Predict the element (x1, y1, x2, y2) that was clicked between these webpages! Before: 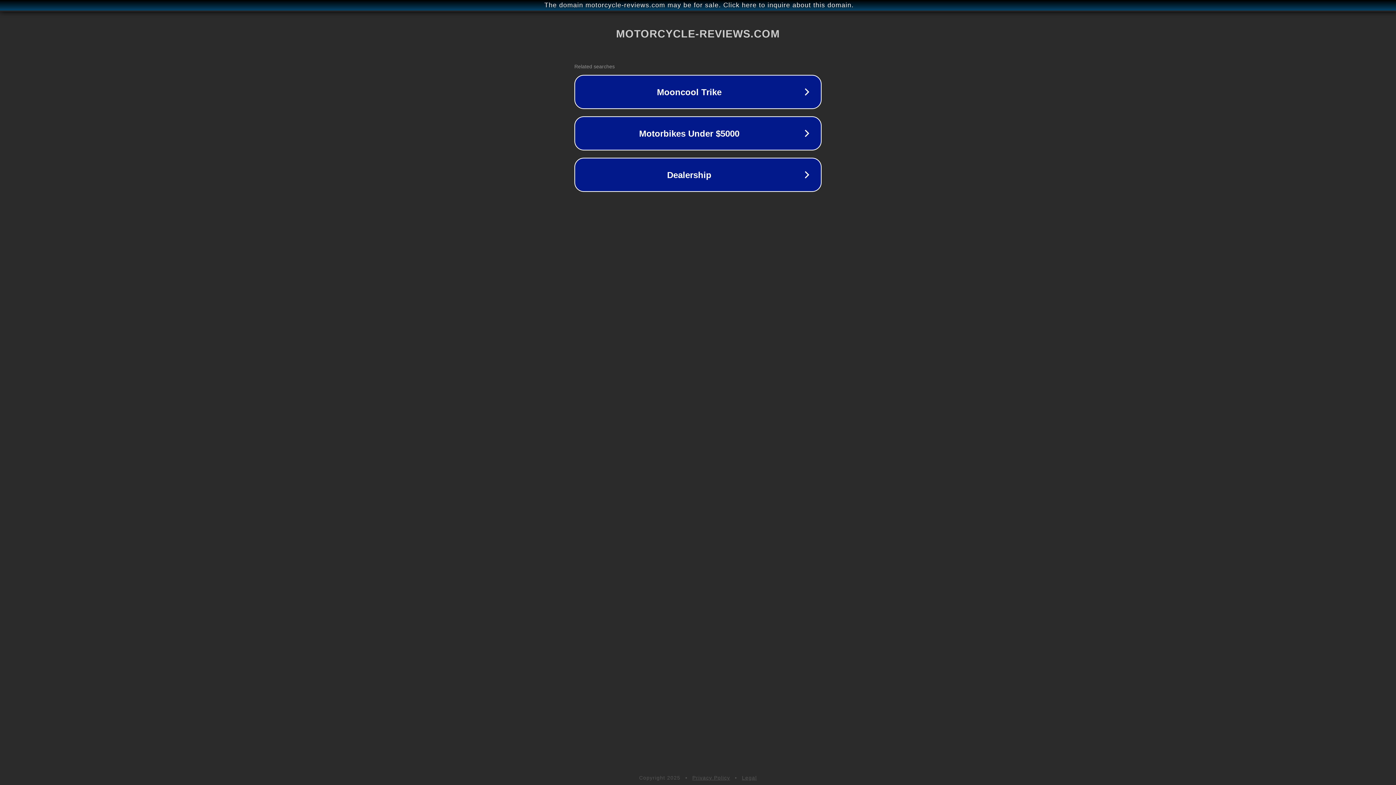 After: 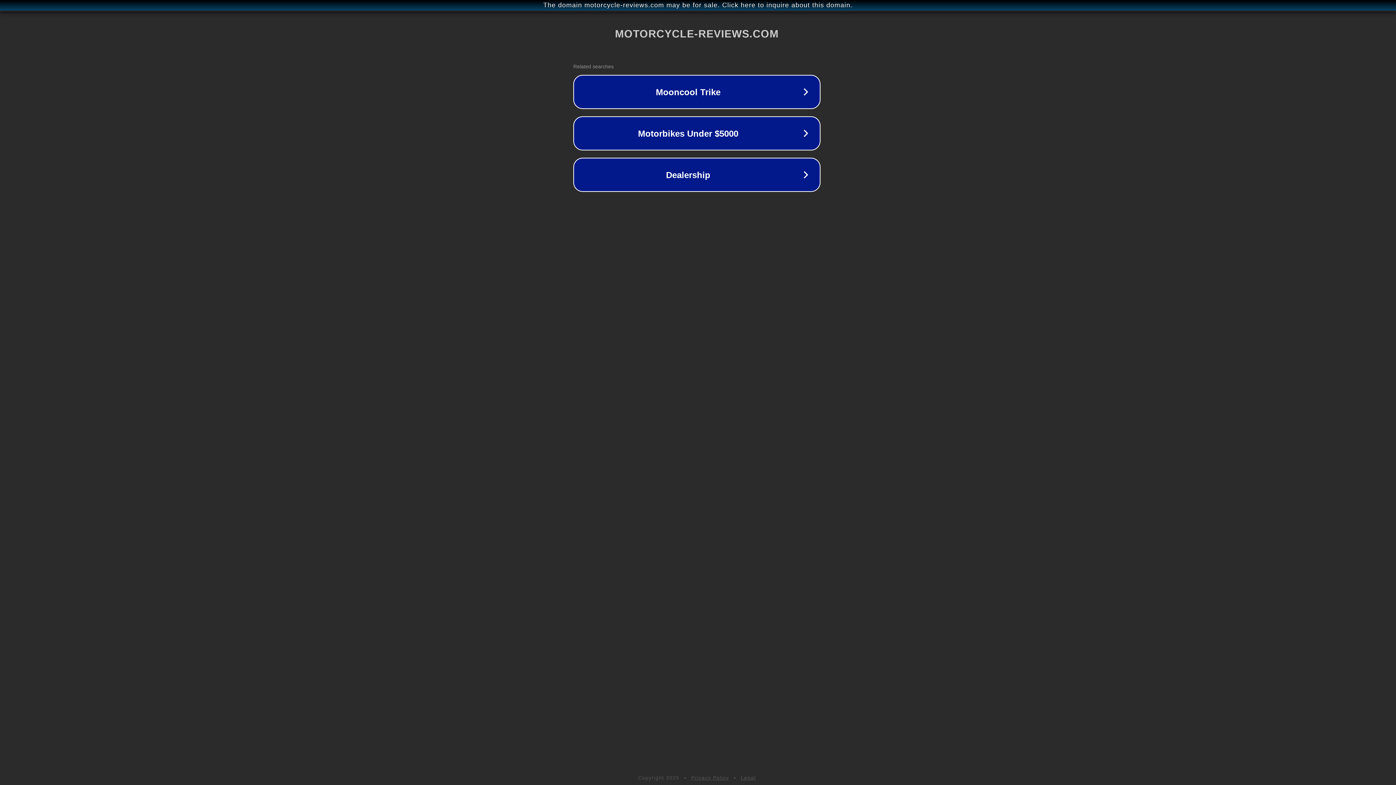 Action: label: The domain motorcycle-reviews.com may be for sale. Click here to inquire about this domain. bbox: (1, 1, 1397, 9)